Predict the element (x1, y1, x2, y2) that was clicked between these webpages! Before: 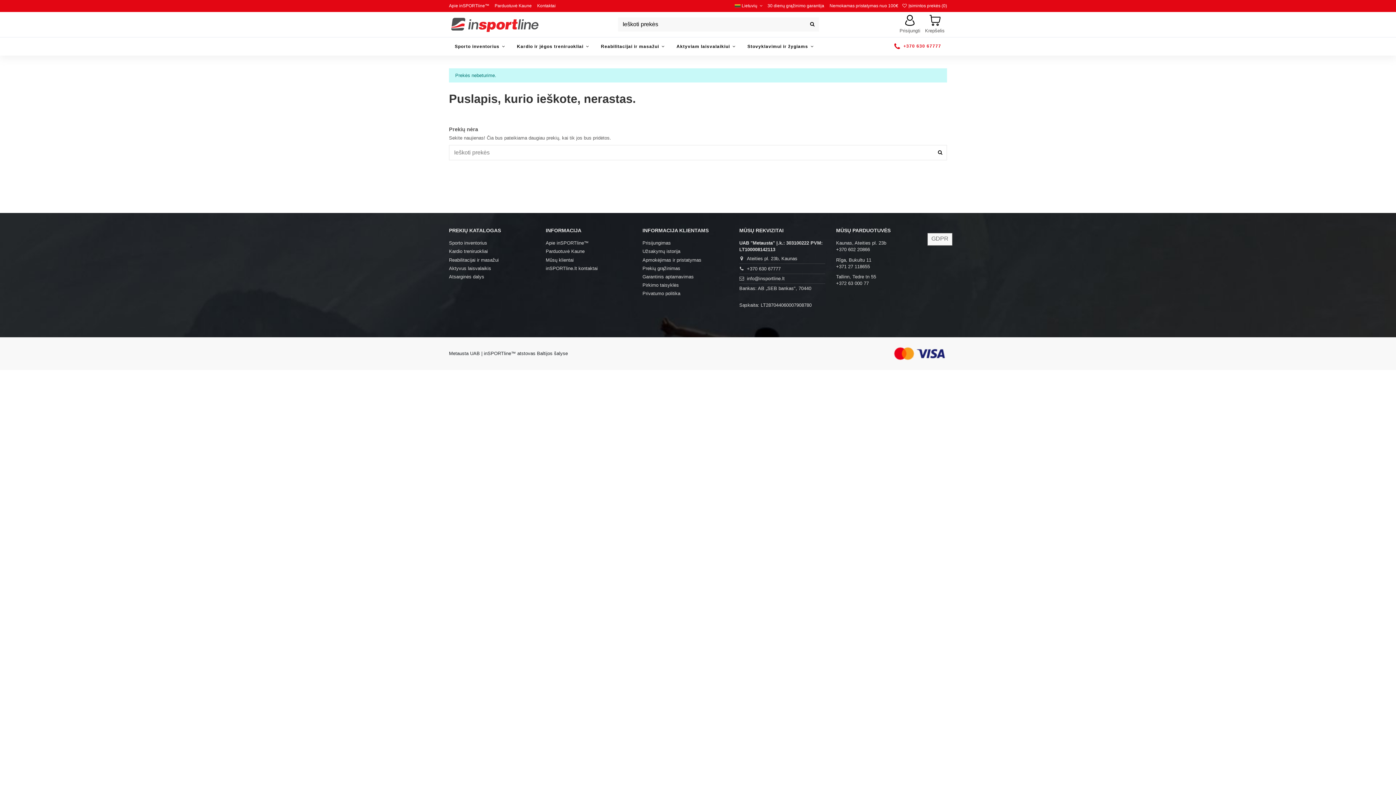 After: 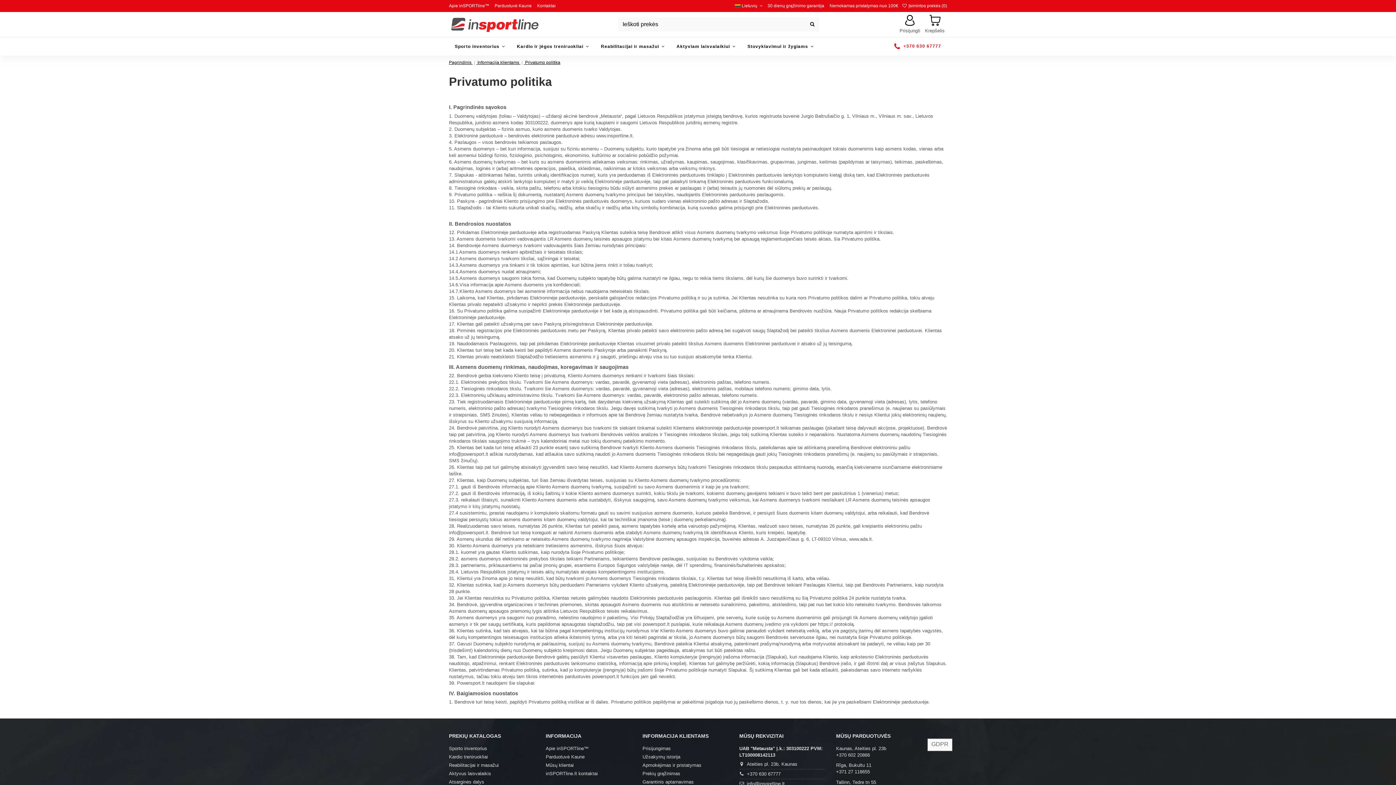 Action: bbox: (642, 290, 680, 297) label: Privatumo politika